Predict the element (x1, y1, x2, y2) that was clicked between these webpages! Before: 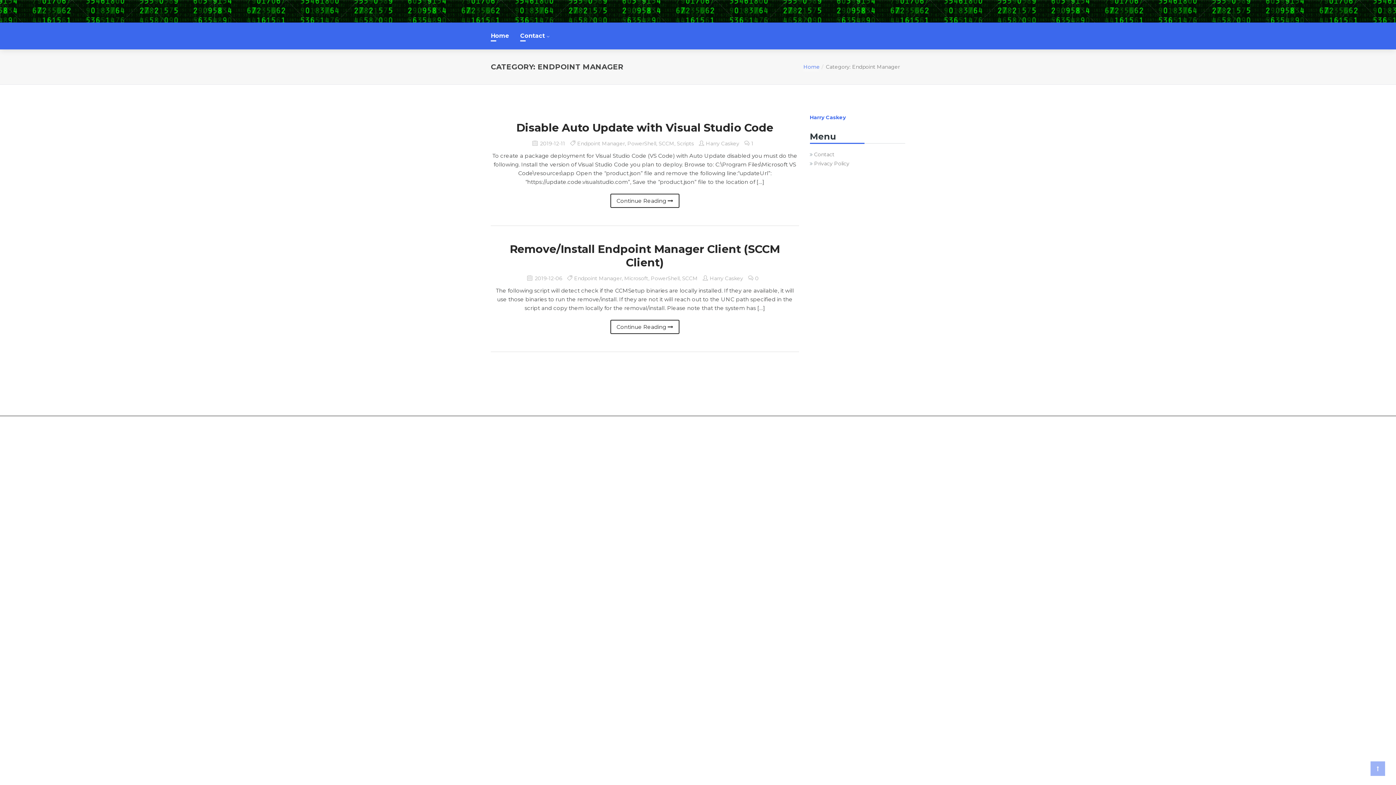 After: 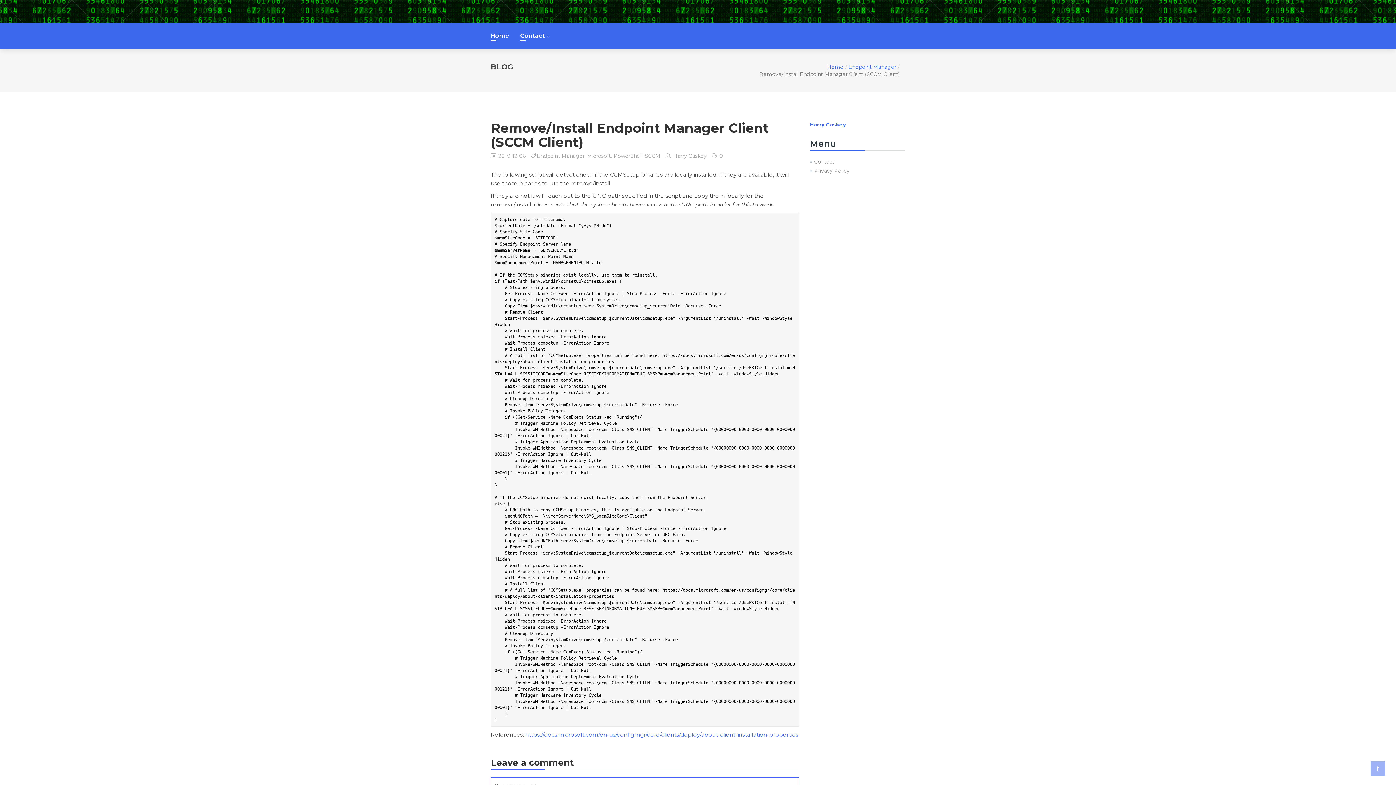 Action: label: Continue Reading  bbox: (610, 320, 679, 334)